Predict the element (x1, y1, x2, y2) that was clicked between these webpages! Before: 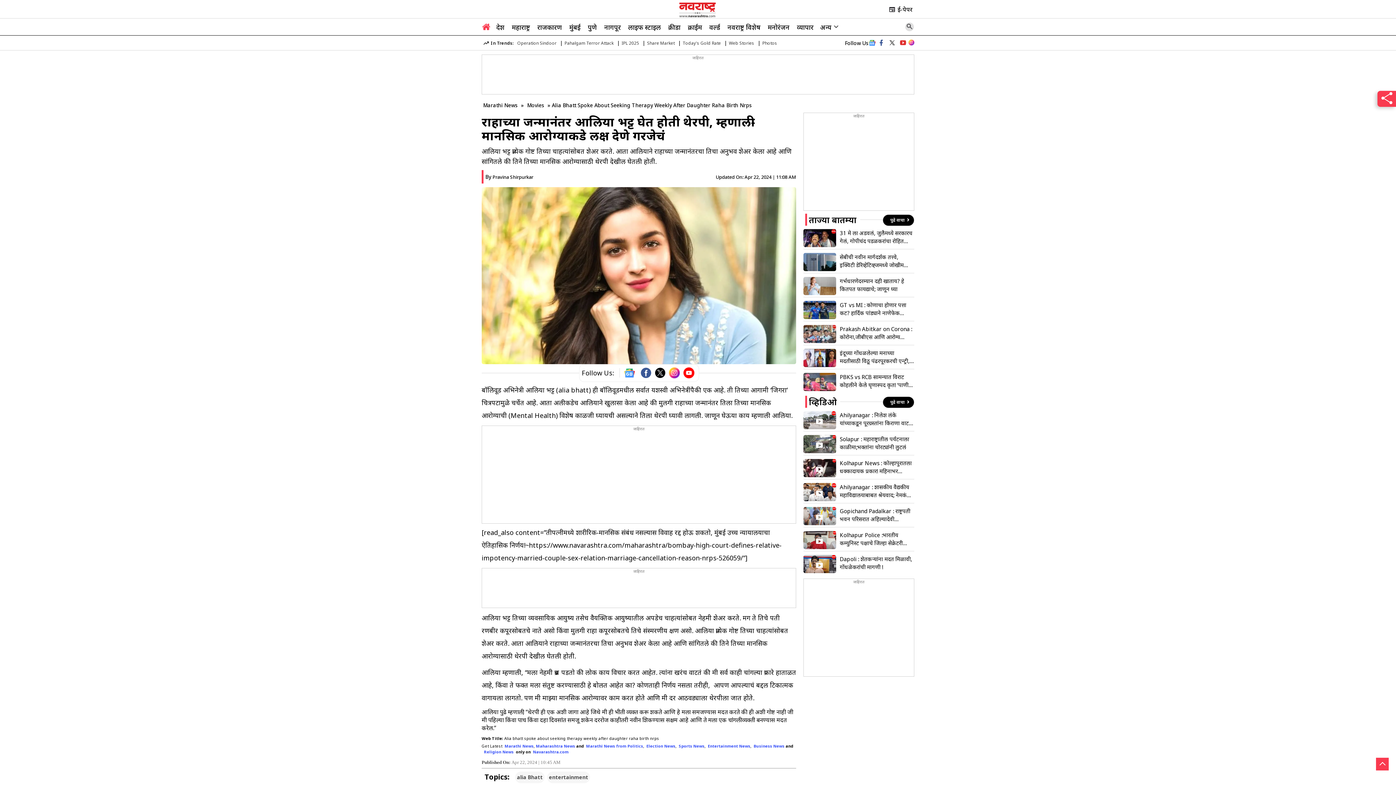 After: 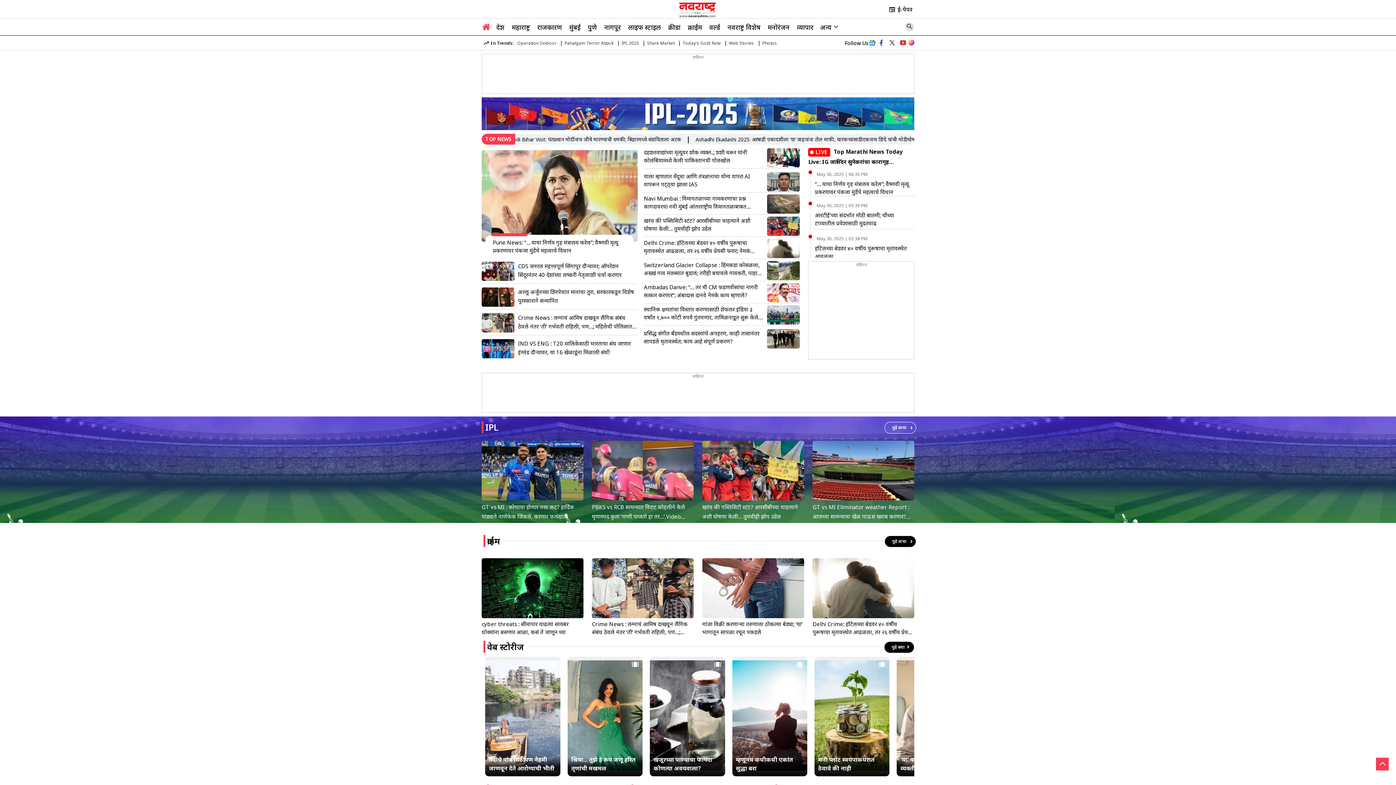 Action: label: Marathi News bbox: (483, 101, 517, 108)